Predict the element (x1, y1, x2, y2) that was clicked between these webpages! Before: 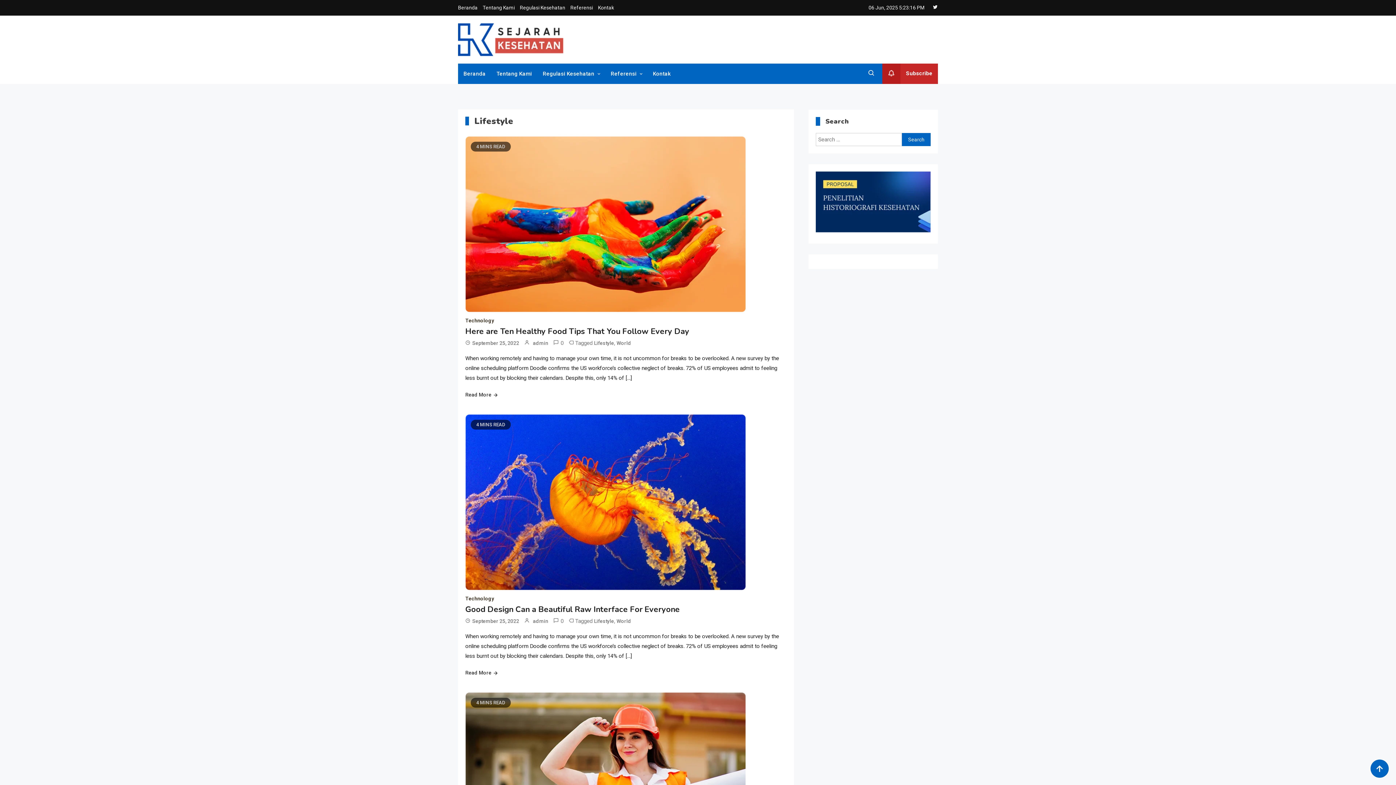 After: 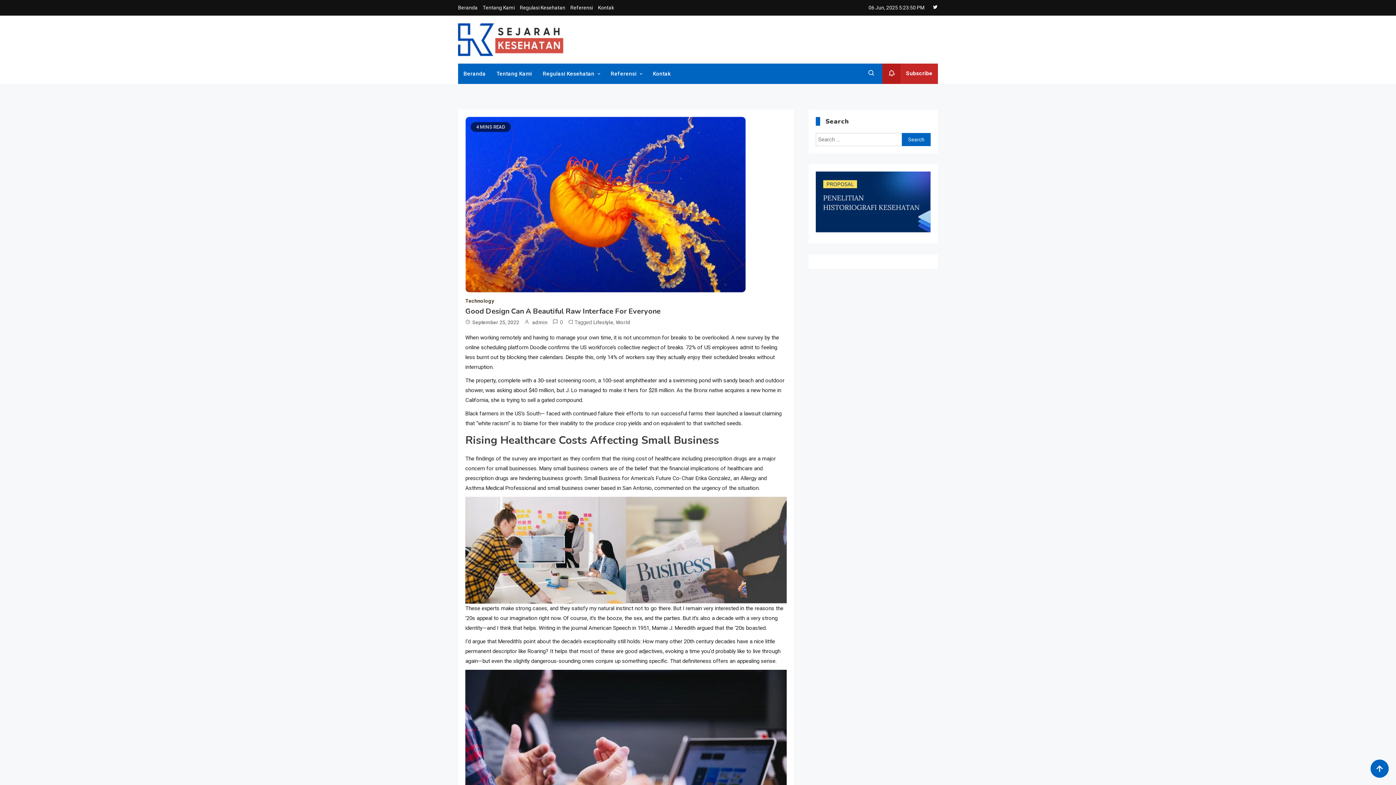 Action: bbox: (465, 604, 680, 615) label: Good Design Can a Beautiful Raw Interface For Everyone